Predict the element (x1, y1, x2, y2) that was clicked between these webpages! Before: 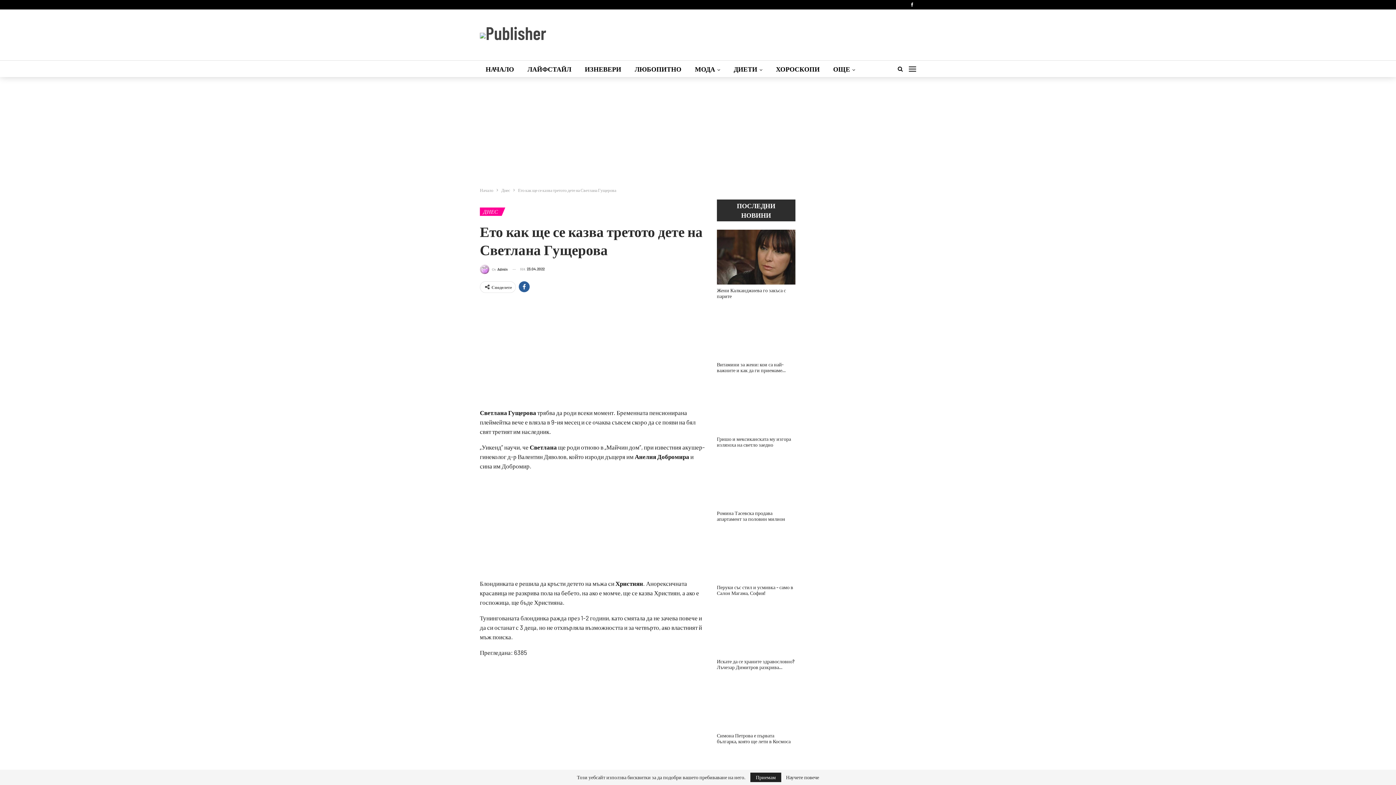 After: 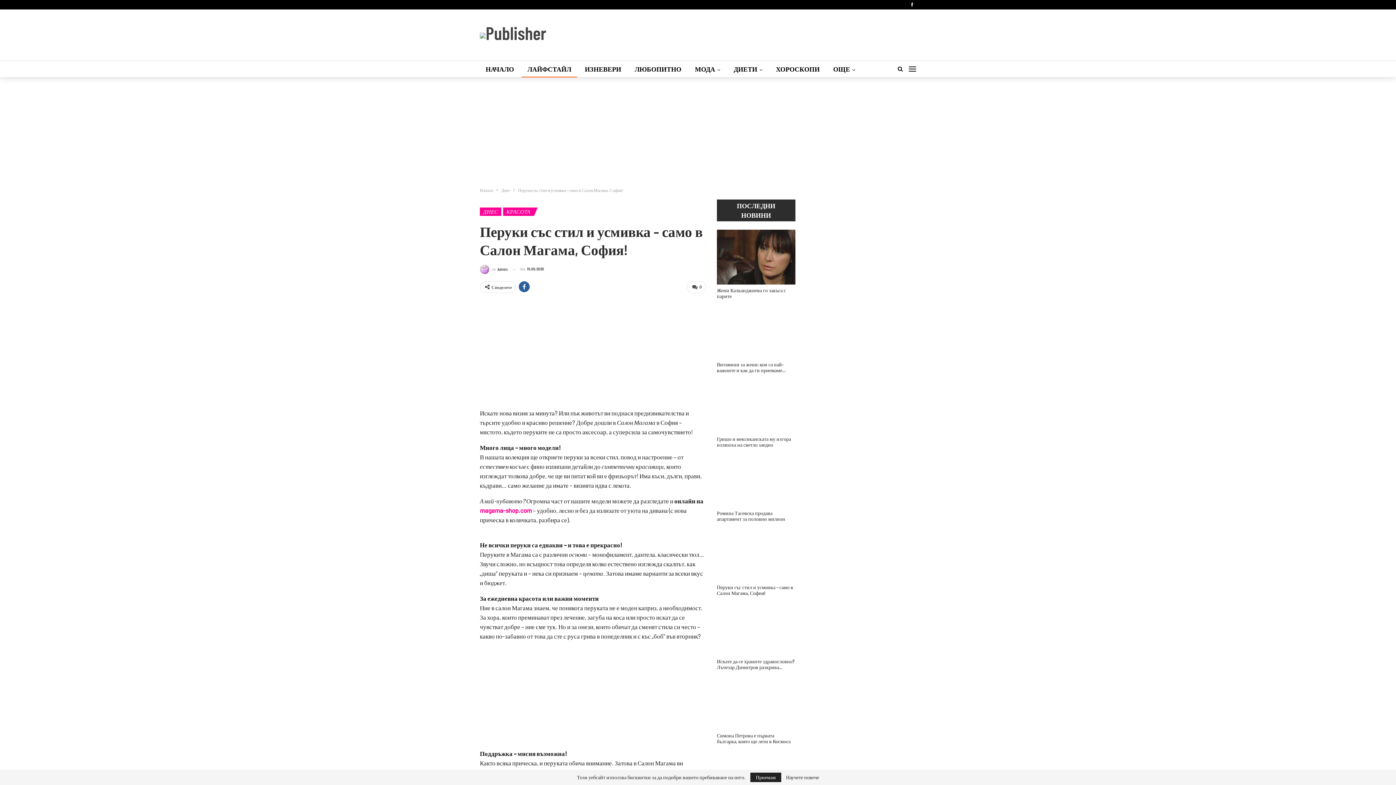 Action: label: Перуки със стил и усмивка – само в Салон Магама, София! bbox: (717, 584, 793, 596)